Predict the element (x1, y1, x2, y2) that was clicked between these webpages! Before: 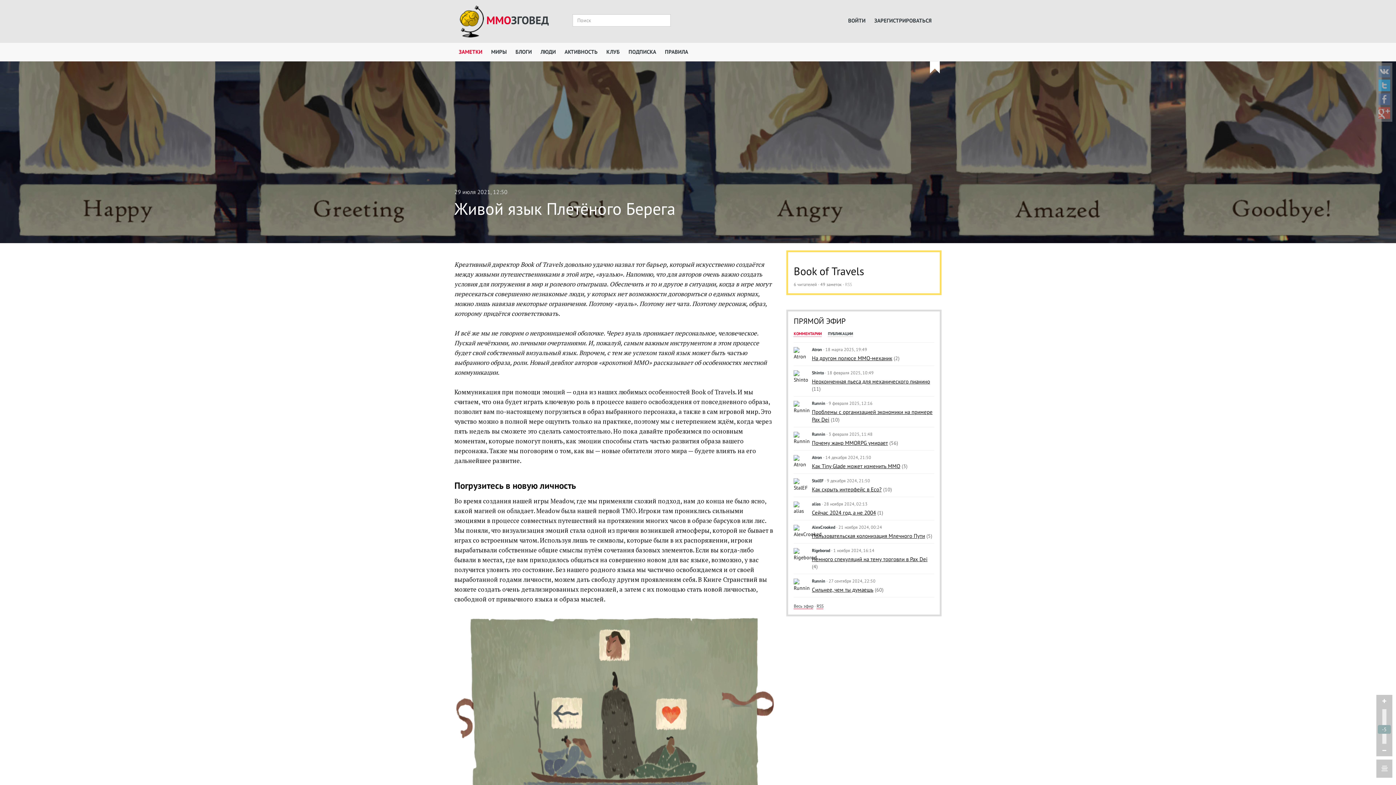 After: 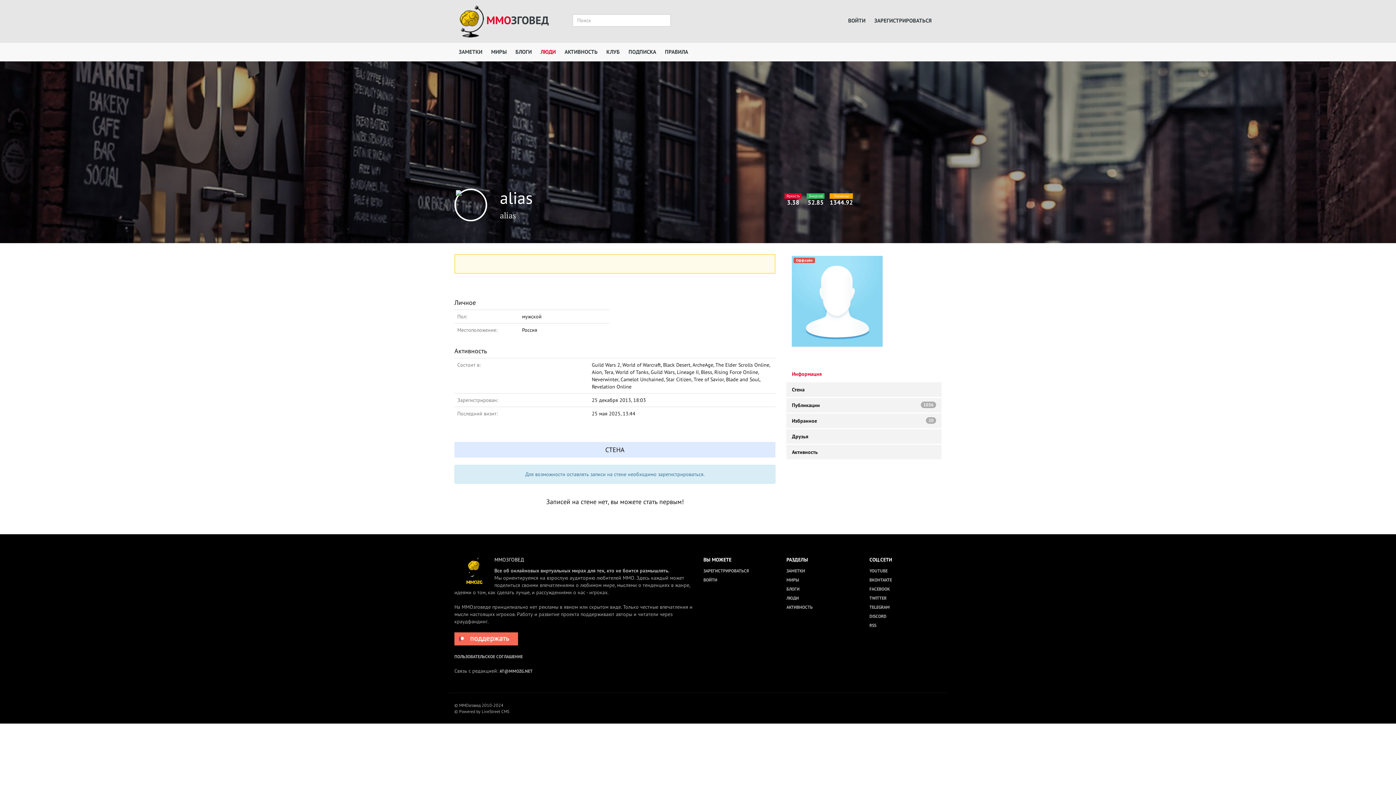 Action: label: alias bbox: (812, 501, 820, 506)